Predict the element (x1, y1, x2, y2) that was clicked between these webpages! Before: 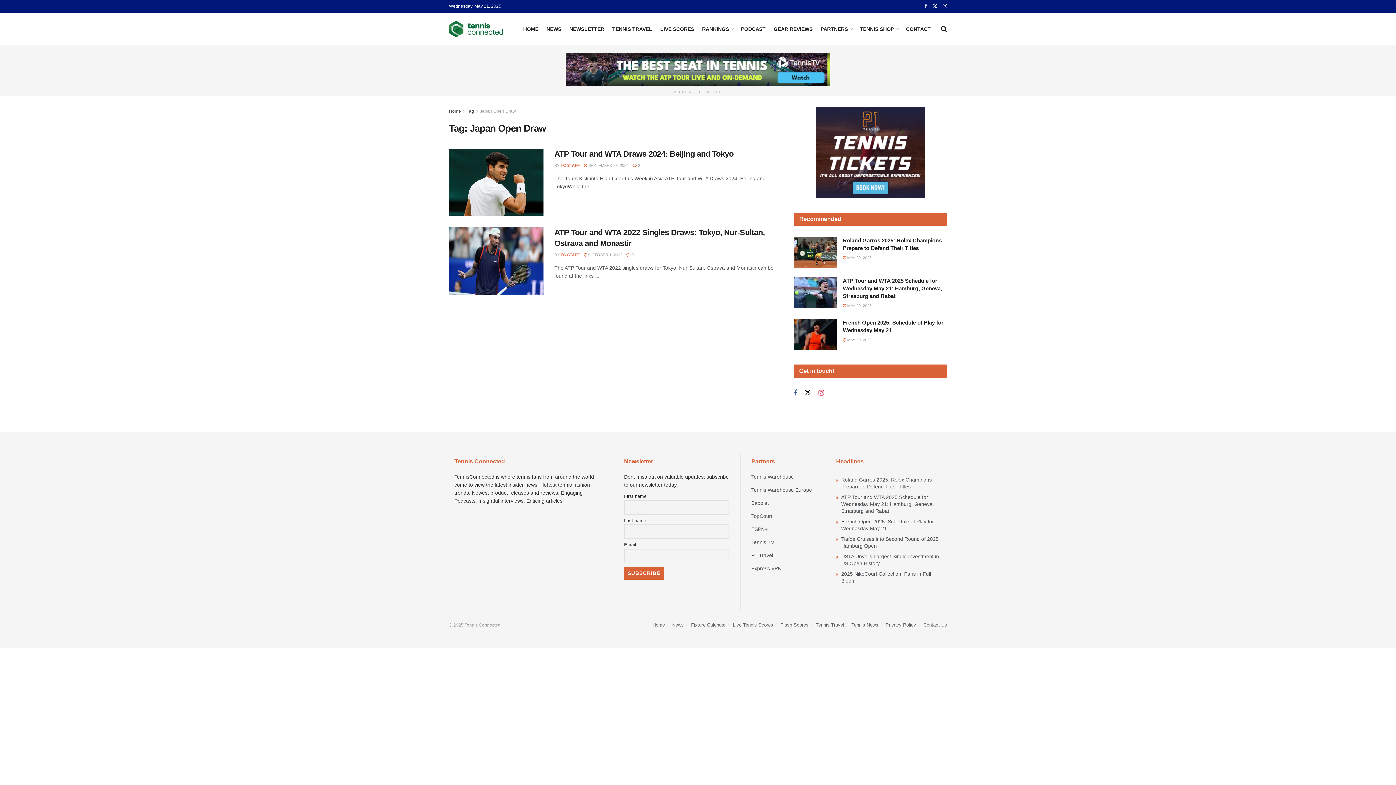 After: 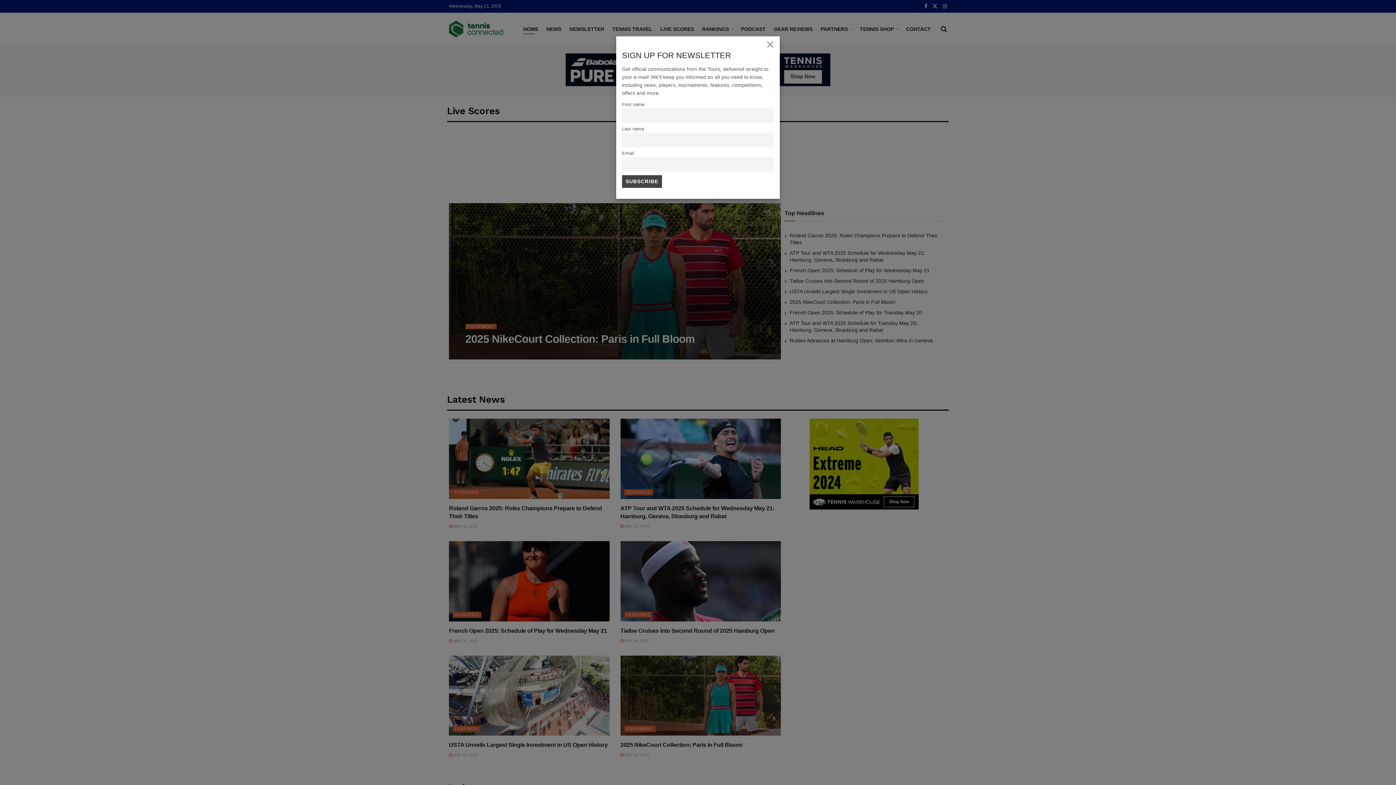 Action: bbox: (449, 20, 503, 37) label: Visit Homepage